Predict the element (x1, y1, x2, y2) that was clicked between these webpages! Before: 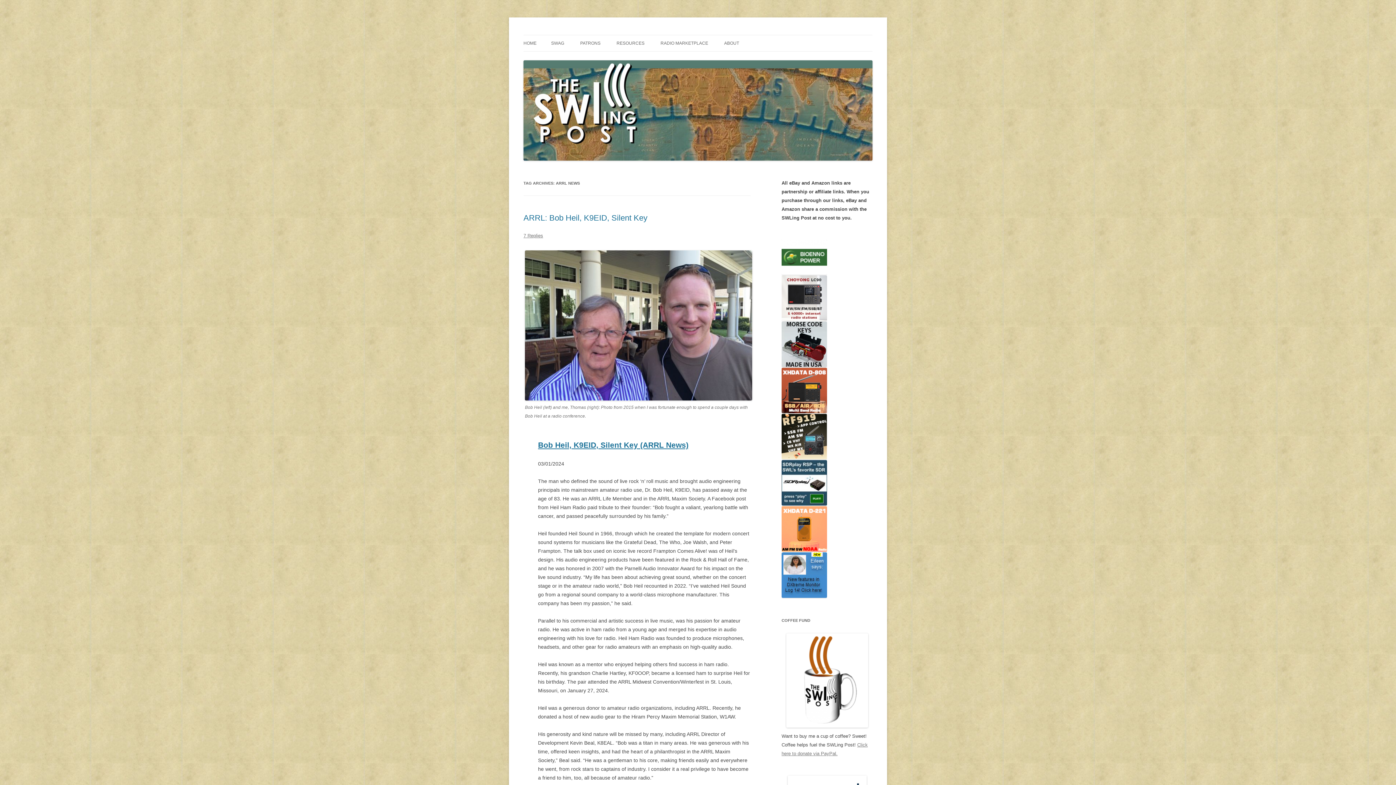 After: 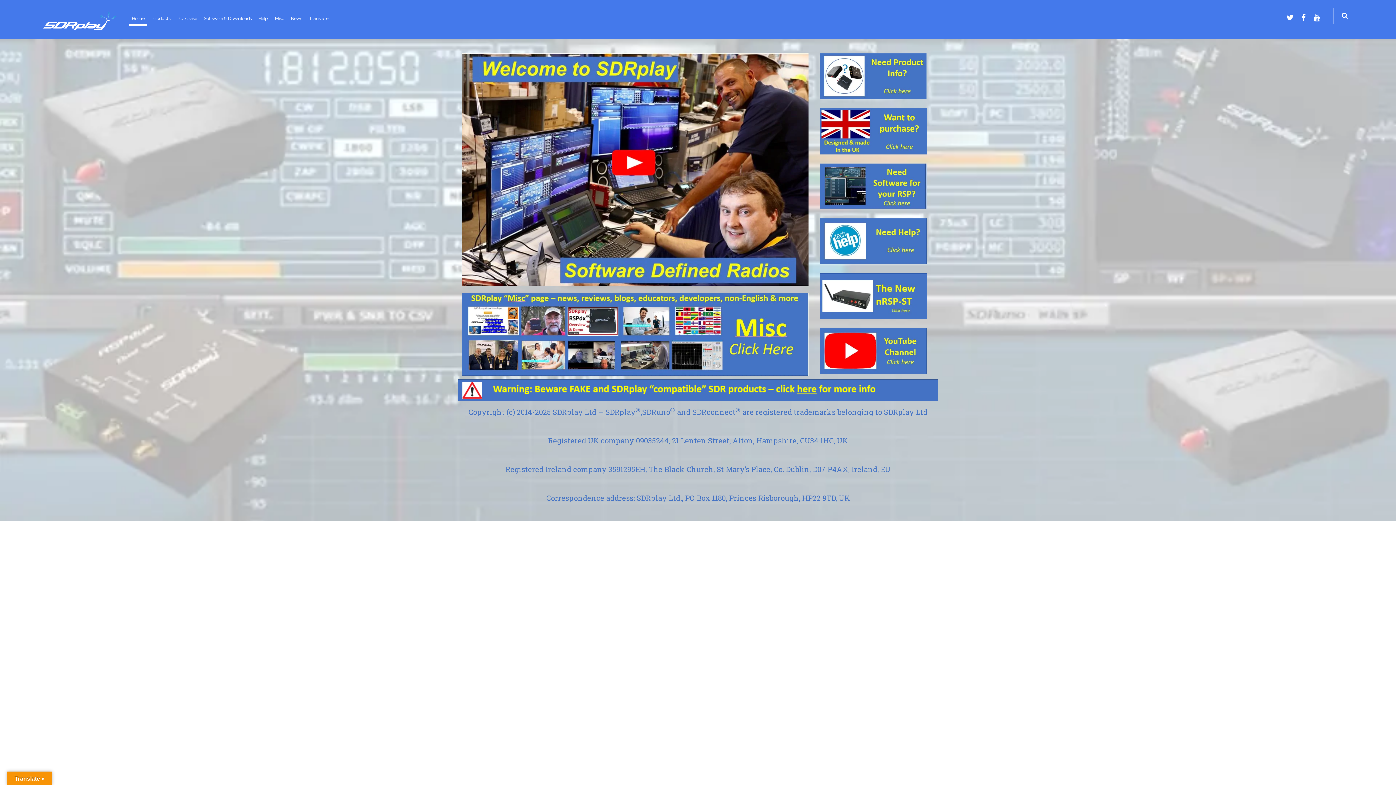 Action: bbox: (781, 501, 827, 507)